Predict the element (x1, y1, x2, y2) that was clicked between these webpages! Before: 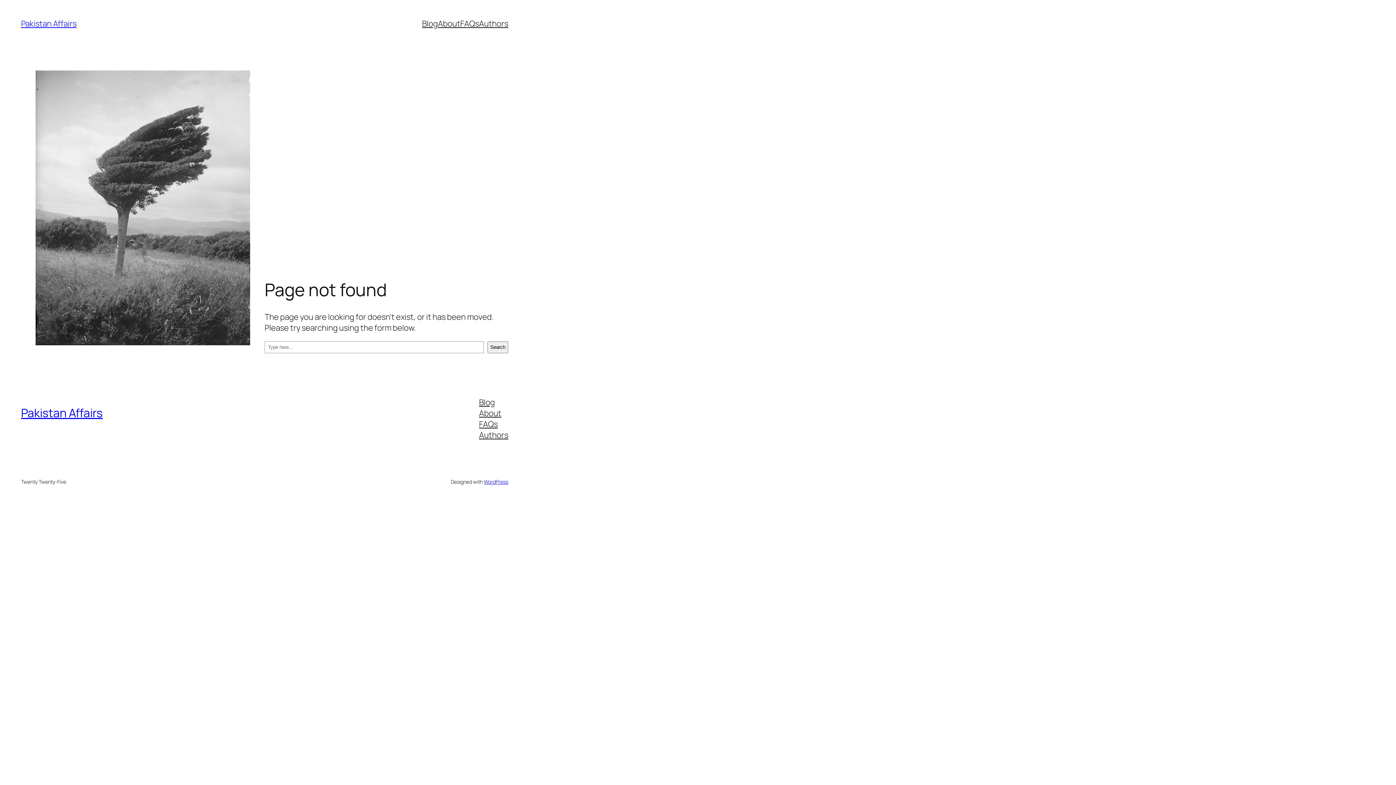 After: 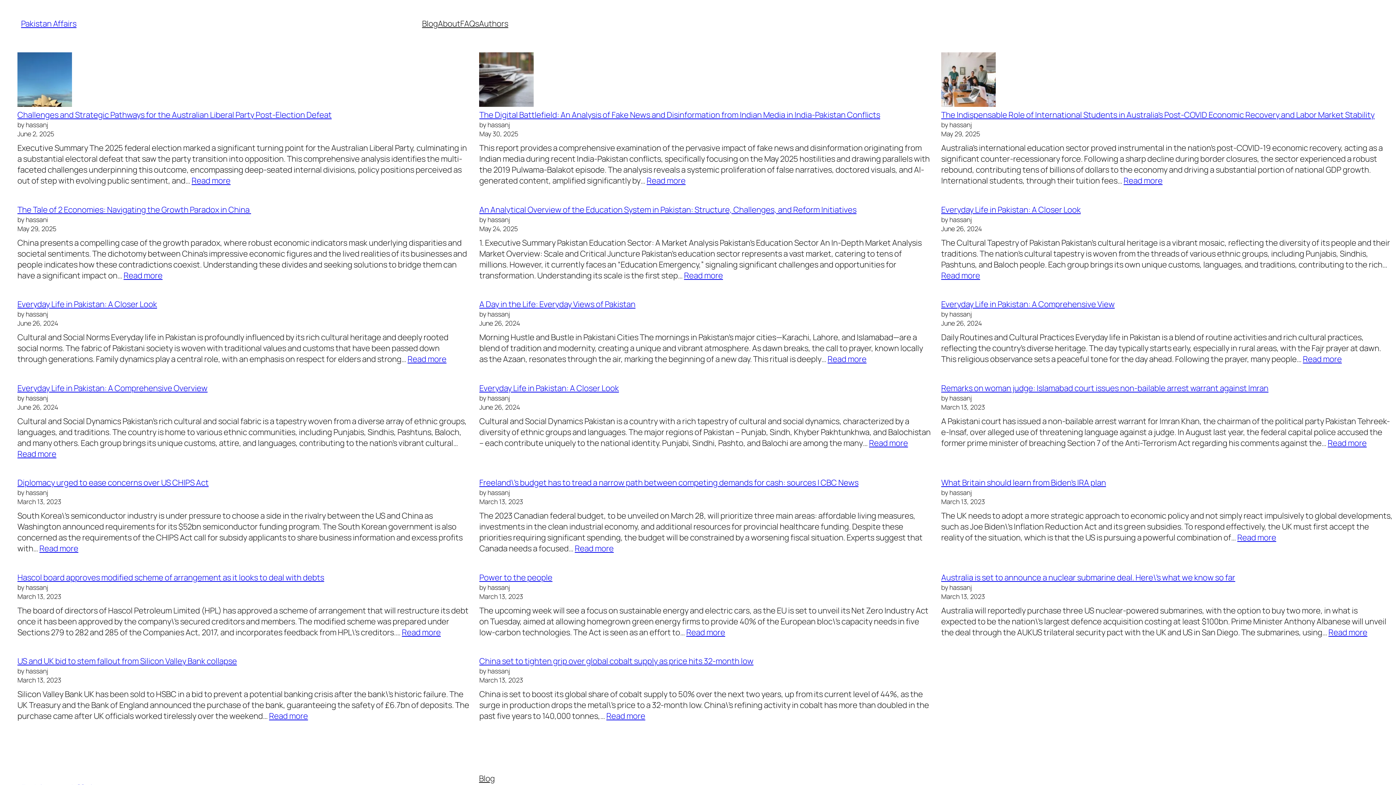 Action: label: Pakistan Affairs bbox: (21, 405, 102, 421)